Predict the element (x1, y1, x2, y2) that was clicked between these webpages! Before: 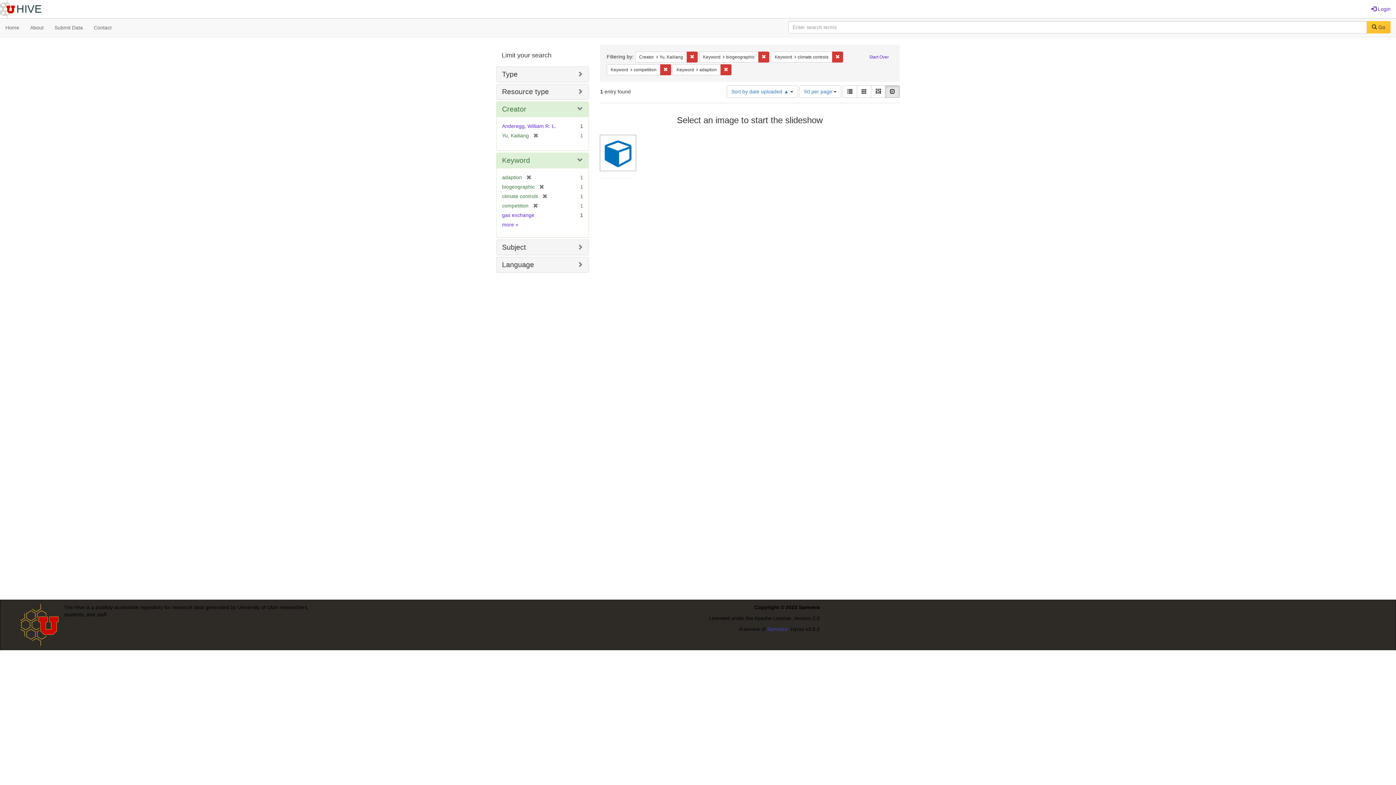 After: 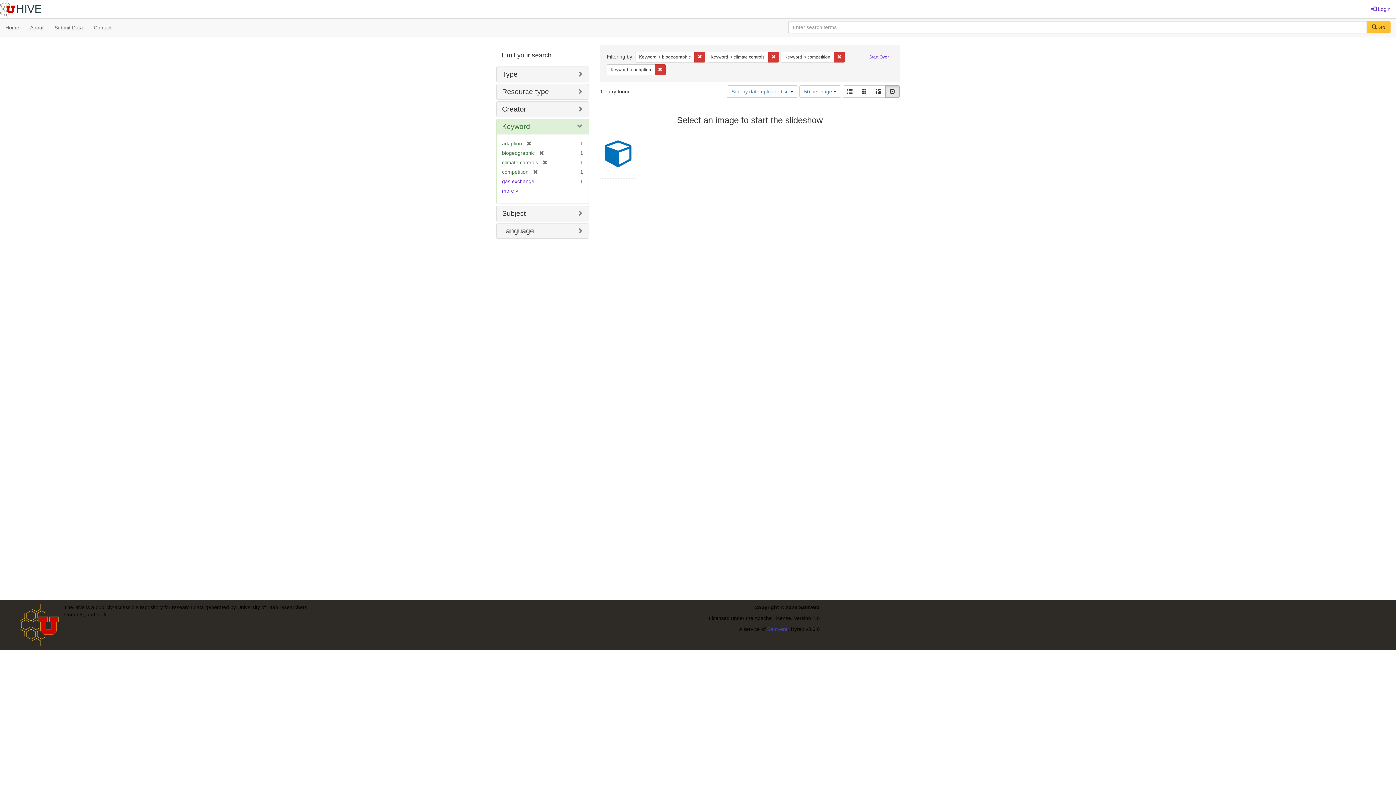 Action: label: [remove] bbox: (529, 132, 538, 138)